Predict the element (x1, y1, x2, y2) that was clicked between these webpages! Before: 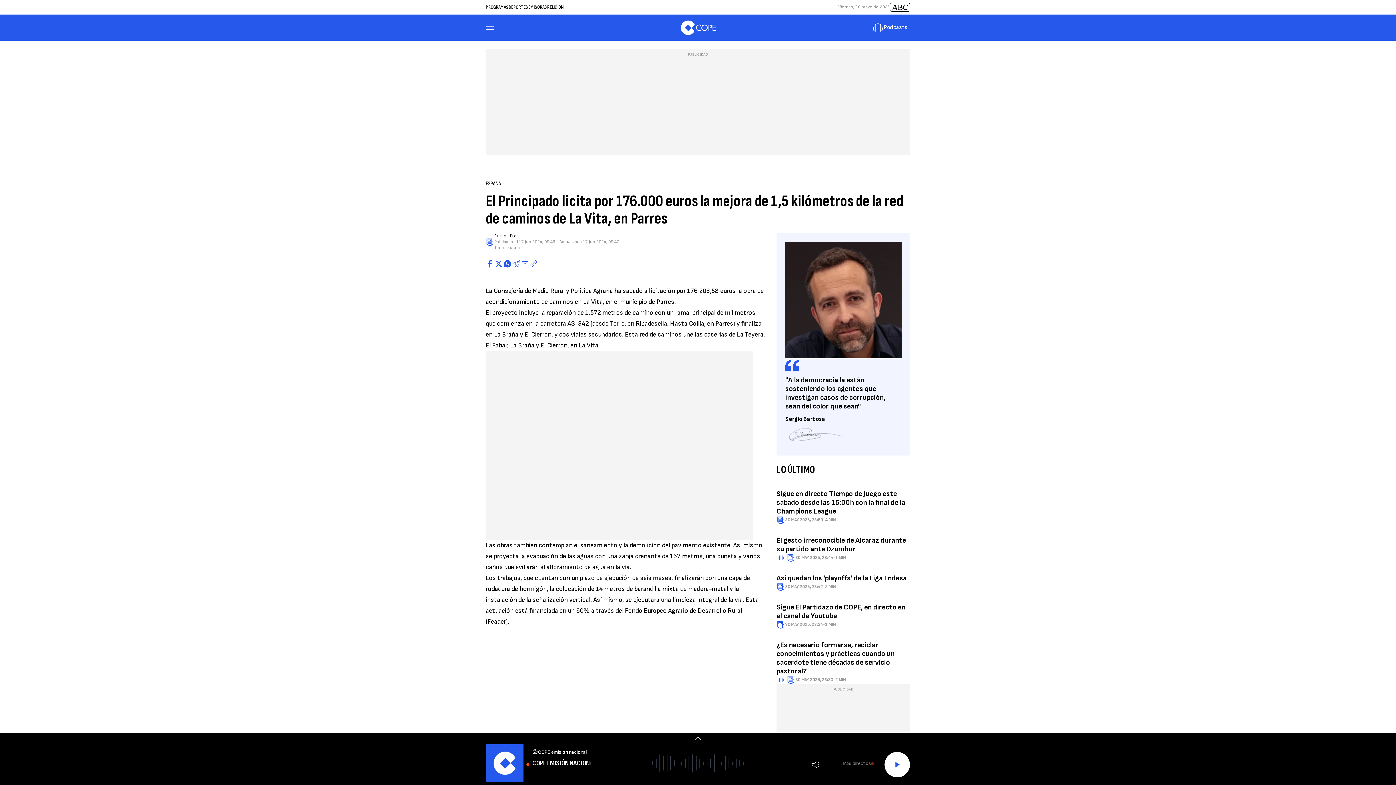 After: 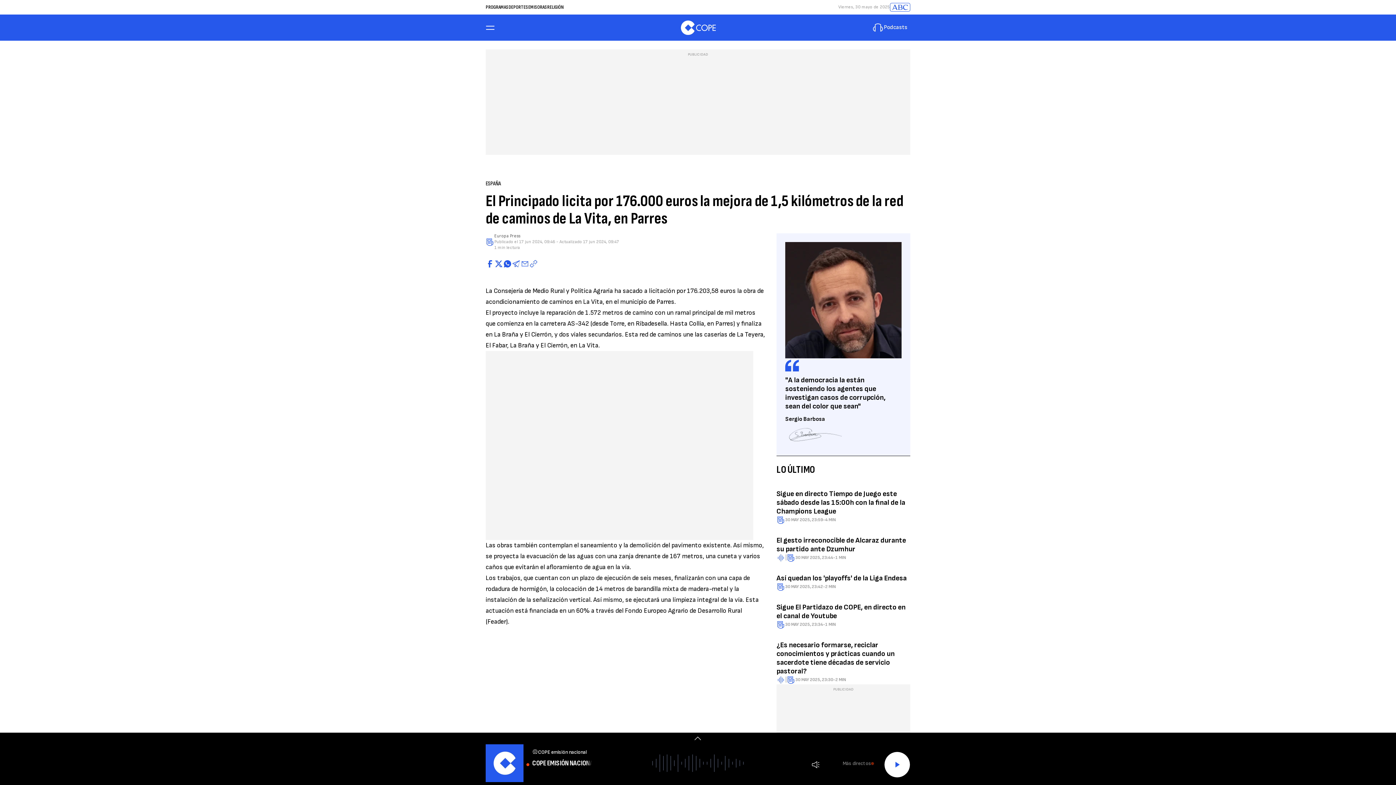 Action: bbox: (890, 2, 910, 11)